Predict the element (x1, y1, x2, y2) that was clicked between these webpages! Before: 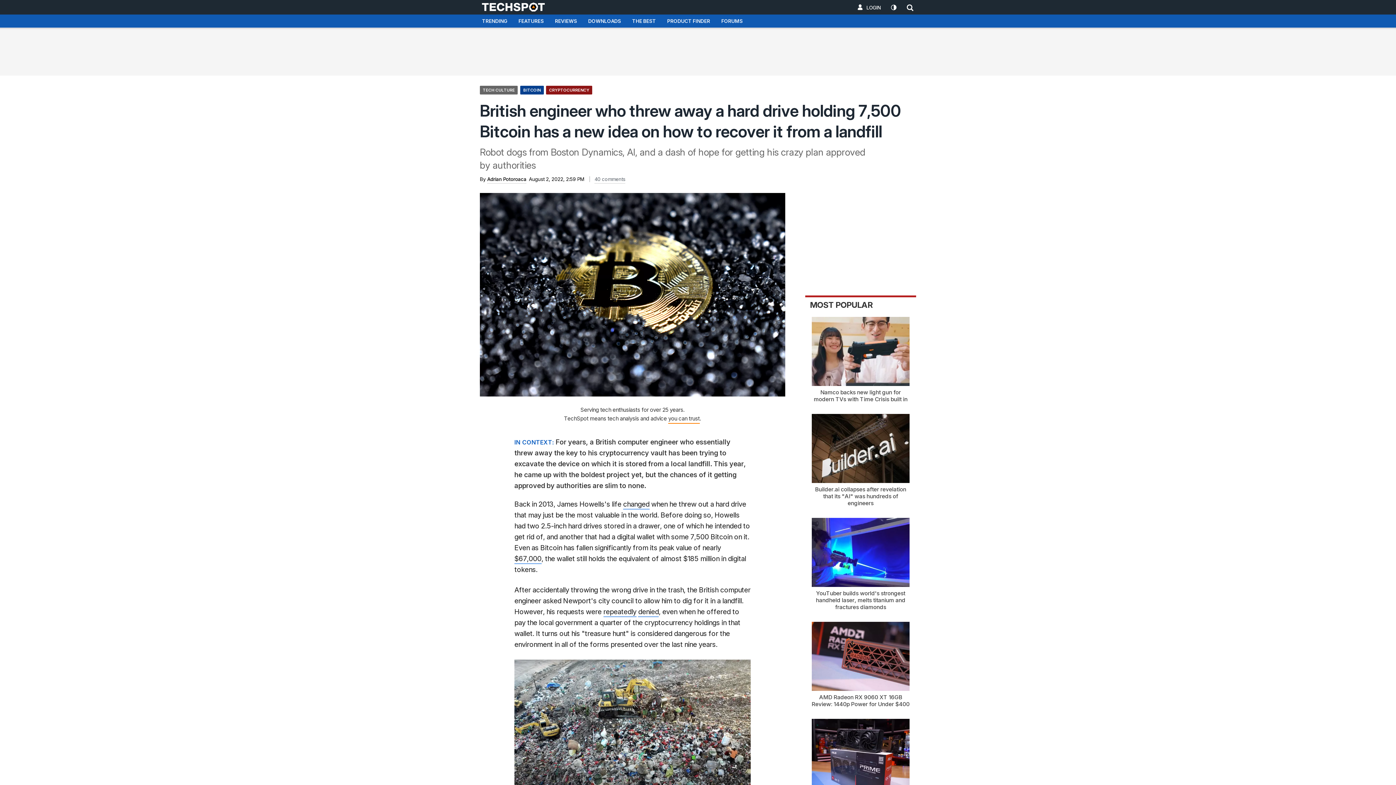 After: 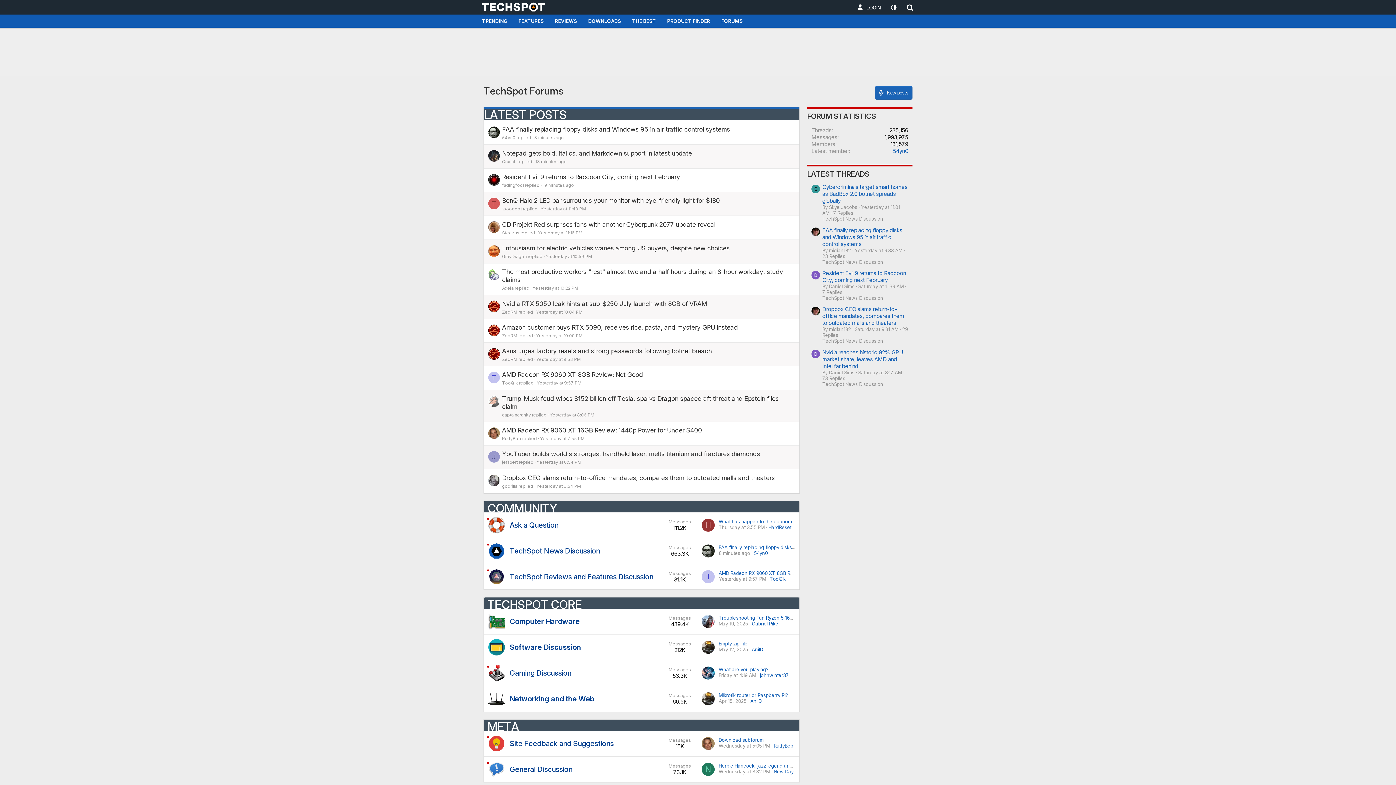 Action: bbox: (715, 14, 748, 28) label: FORUMS